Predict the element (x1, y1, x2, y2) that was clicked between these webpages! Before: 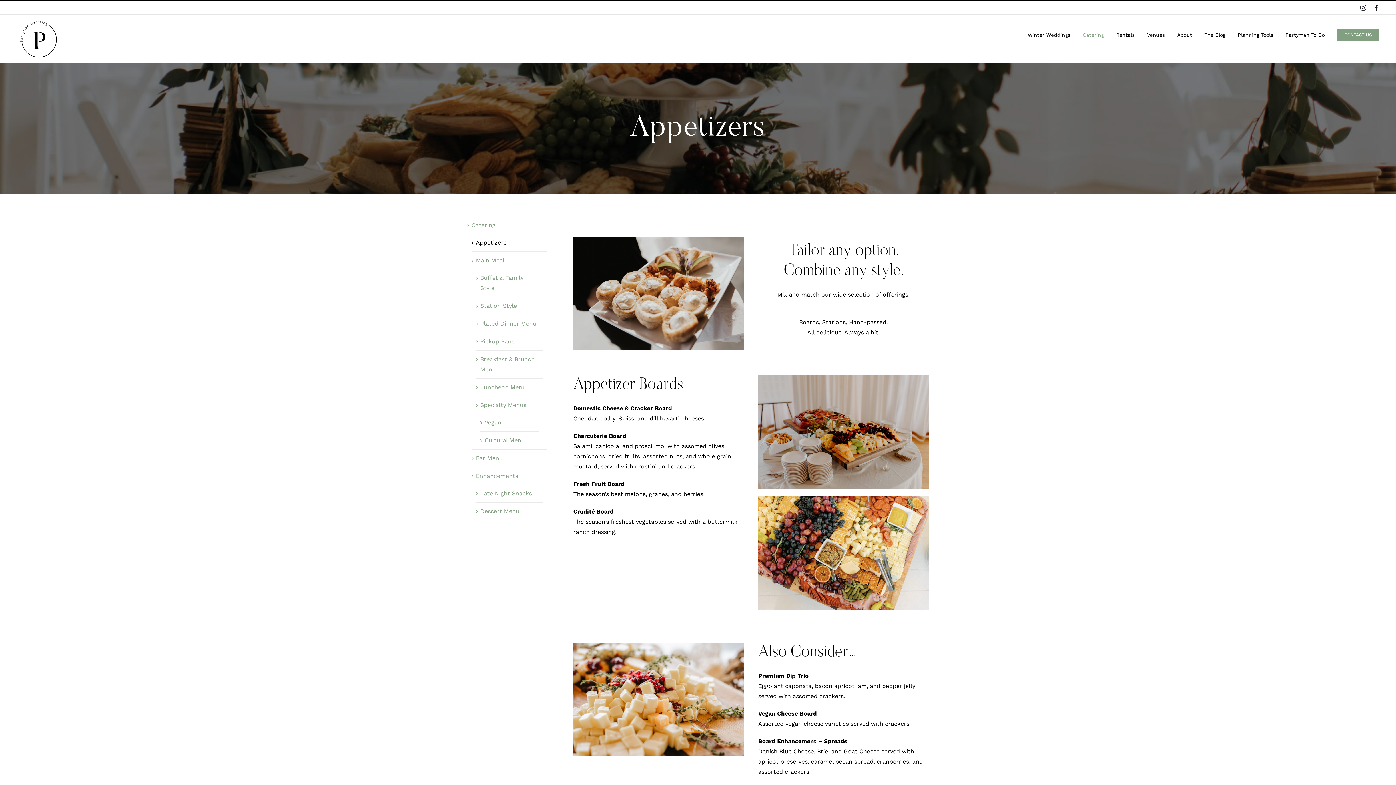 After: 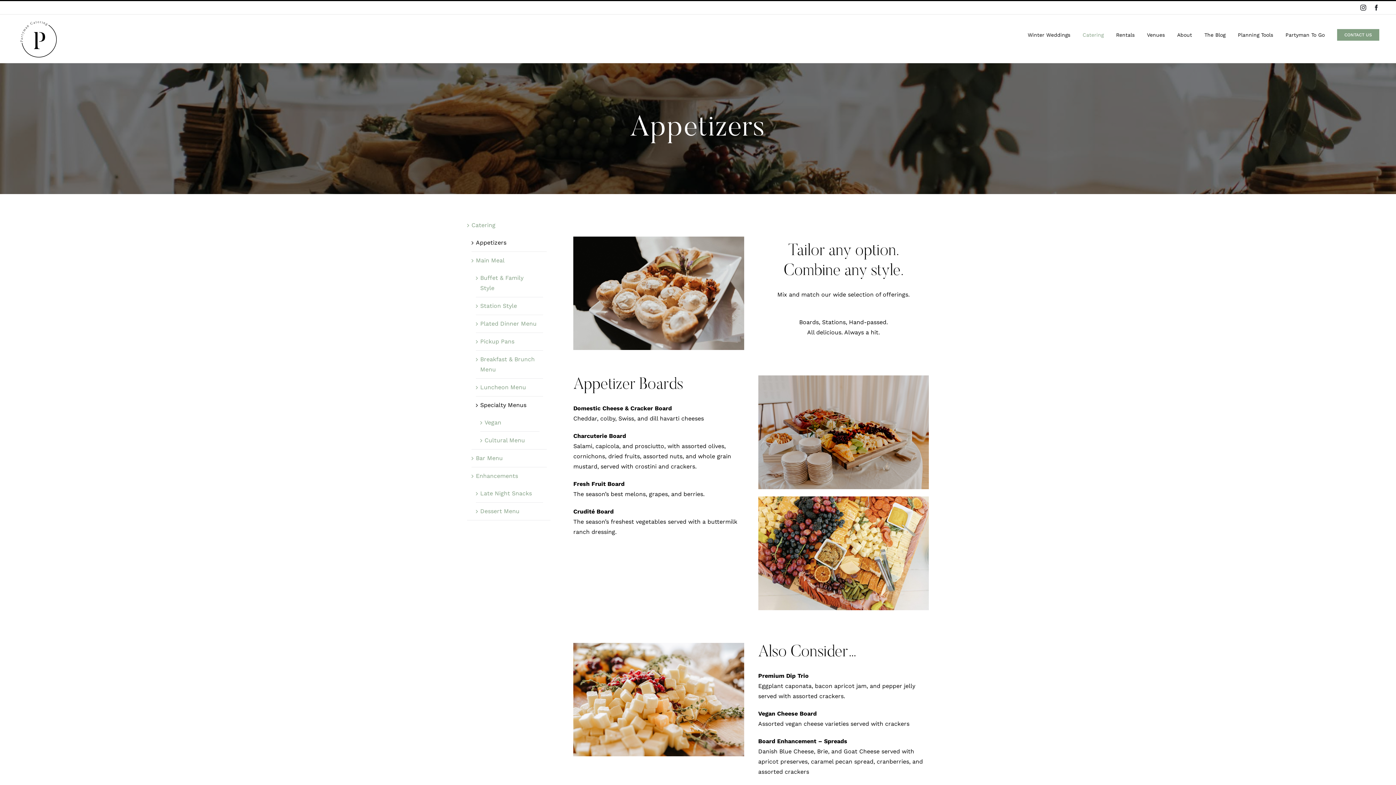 Action: bbox: (480, 401, 526, 408) label: Specialty Menus